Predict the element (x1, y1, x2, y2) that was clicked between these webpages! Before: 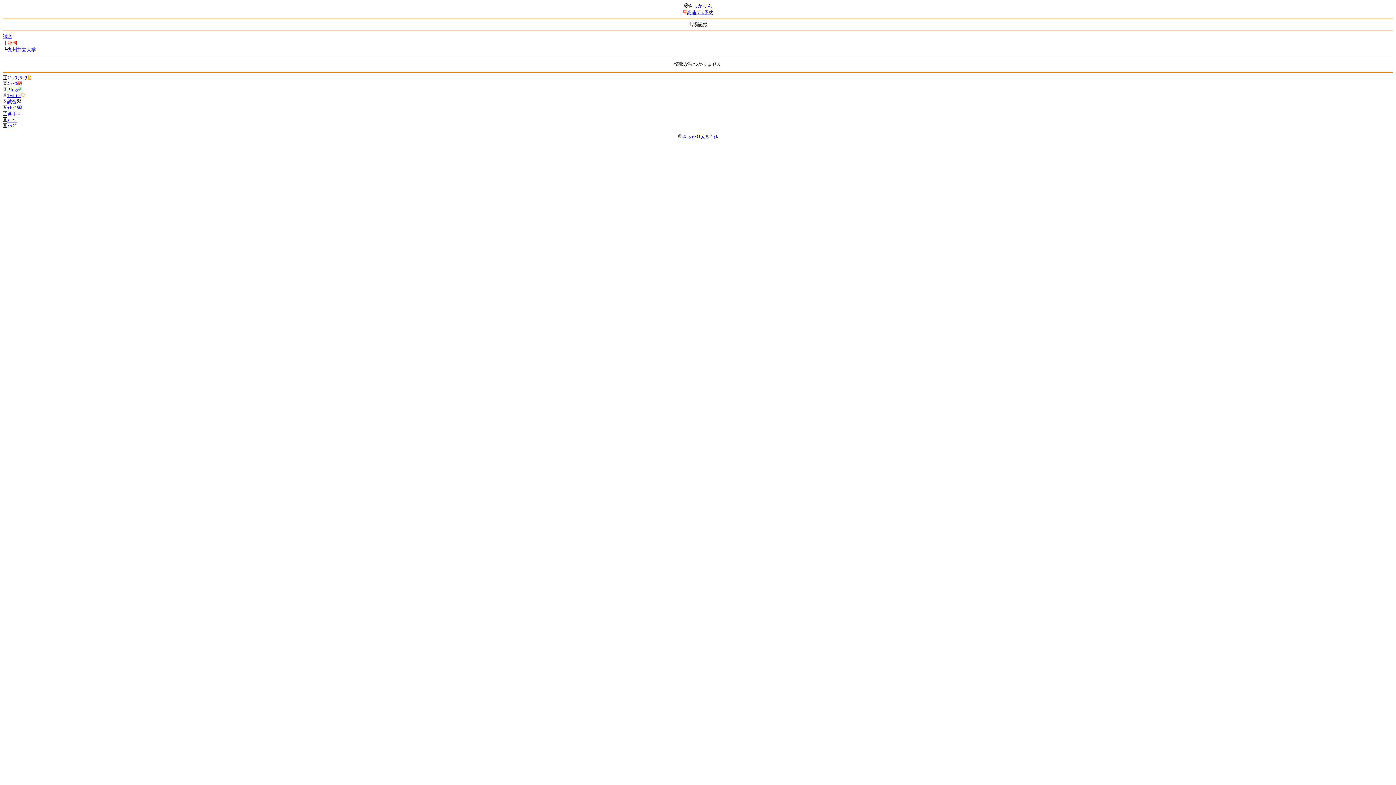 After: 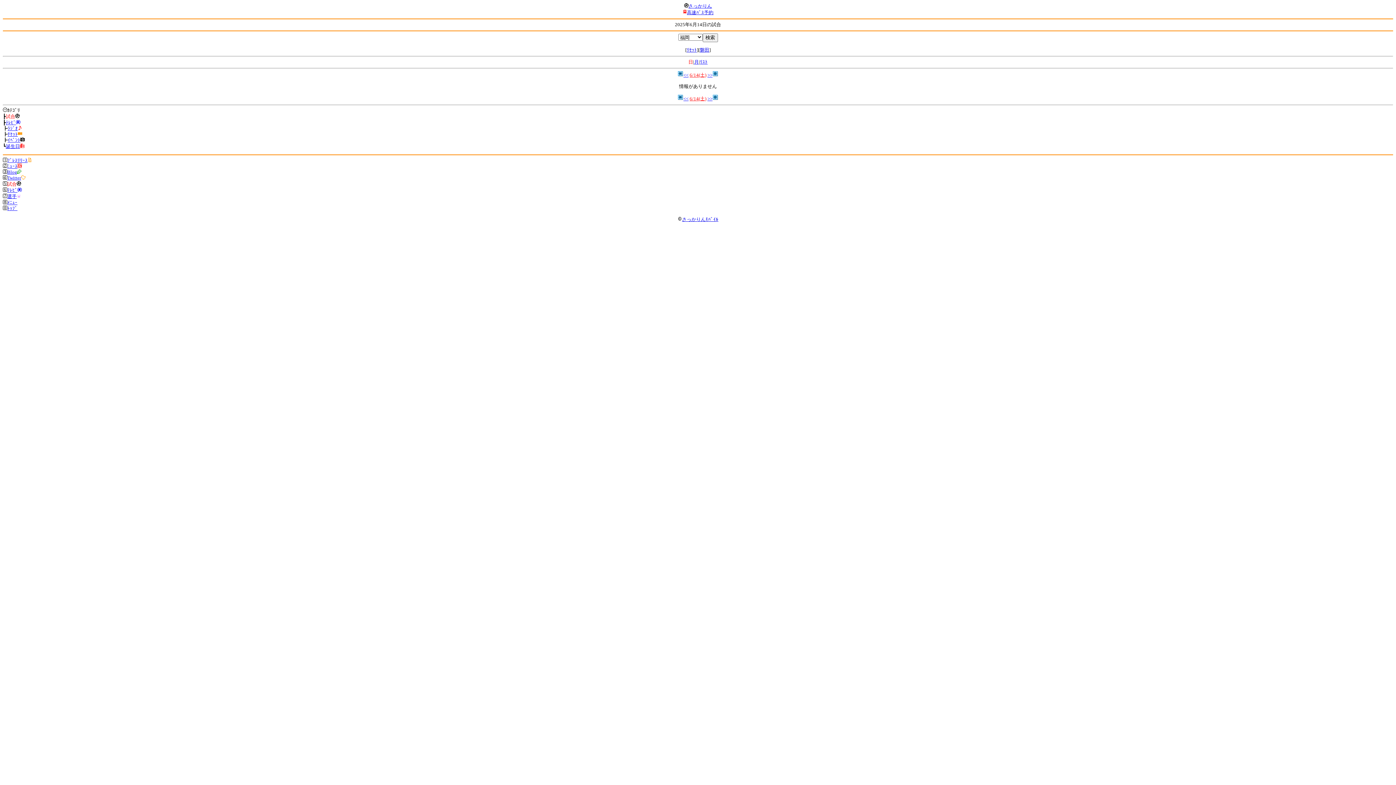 Action: bbox: (7, 98, 21, 104) label: 試合